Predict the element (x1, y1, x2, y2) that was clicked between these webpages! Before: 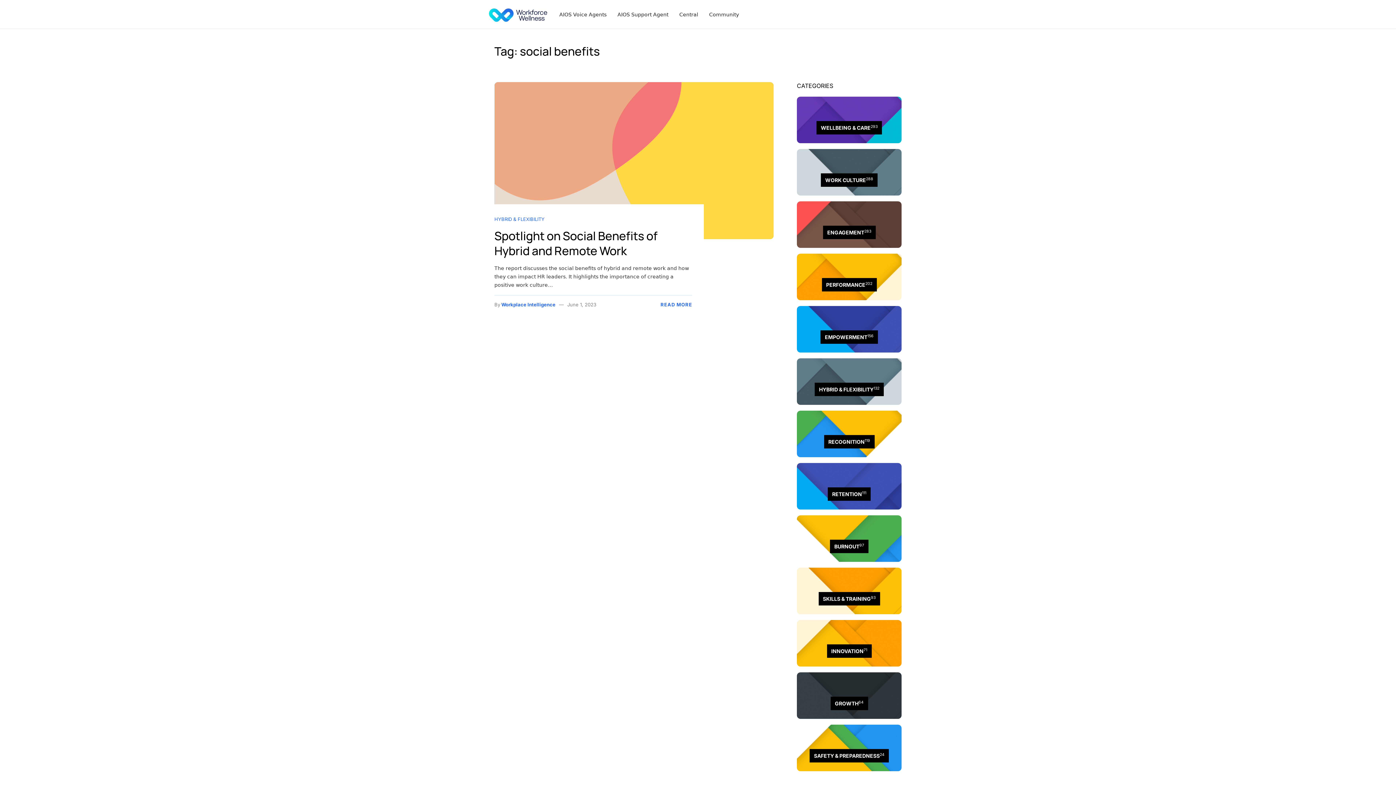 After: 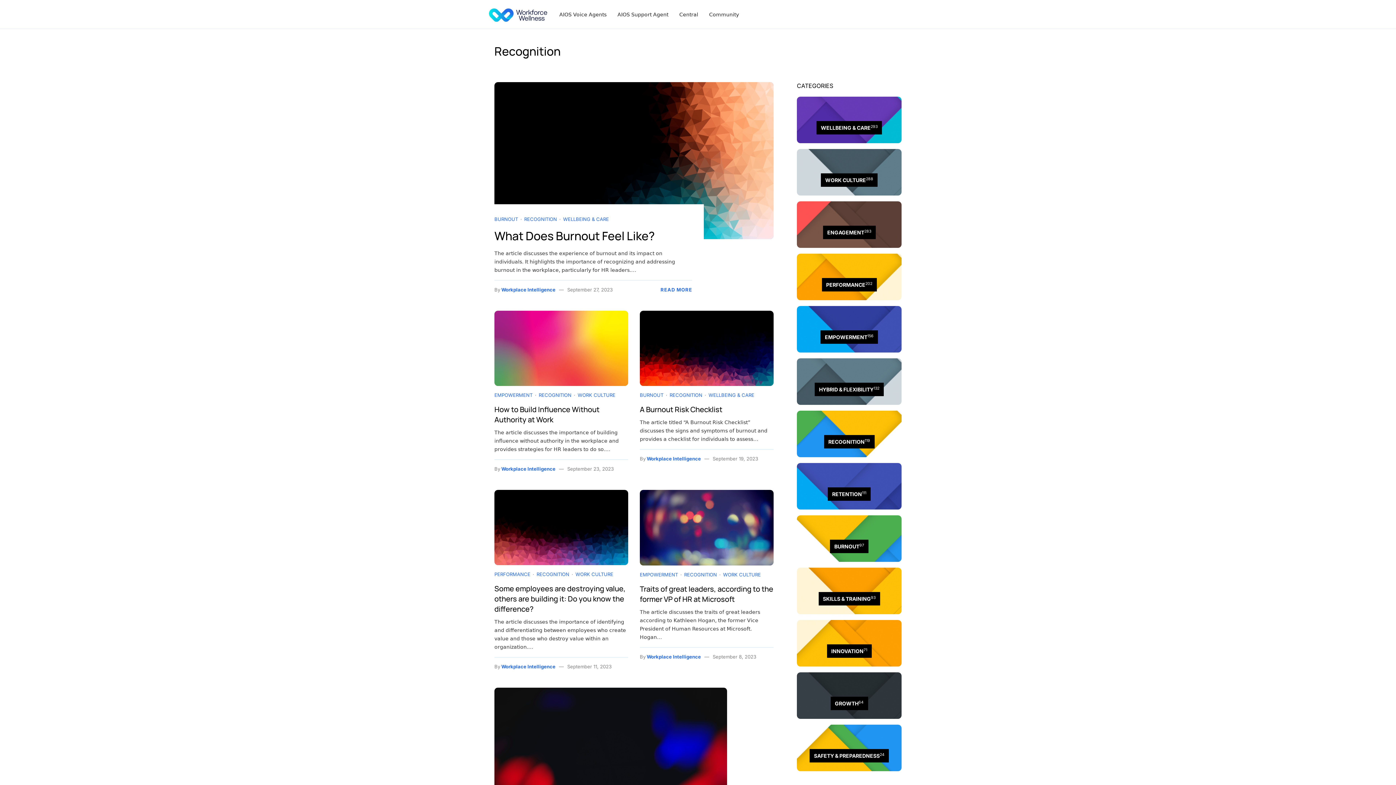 Action: bbox: (797, 410, 901, 457)